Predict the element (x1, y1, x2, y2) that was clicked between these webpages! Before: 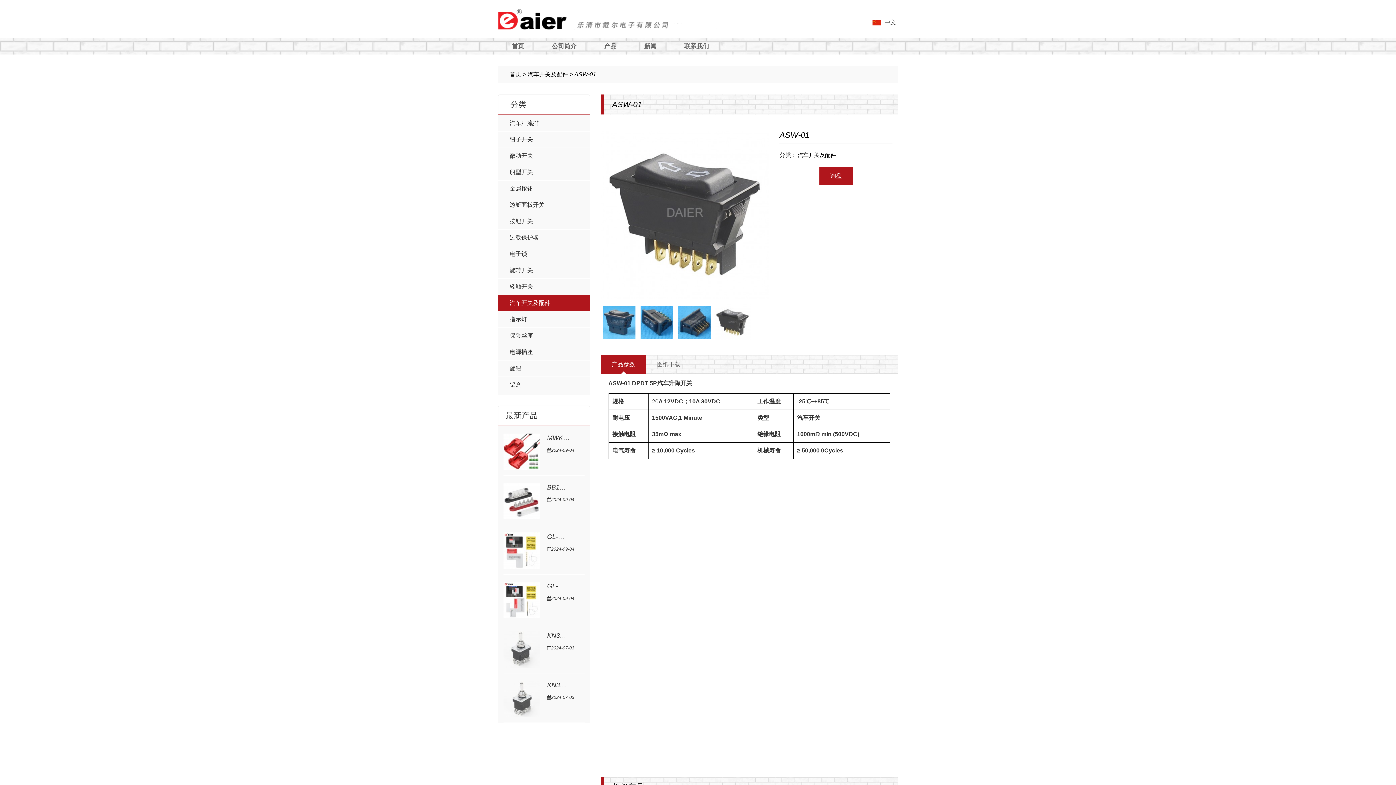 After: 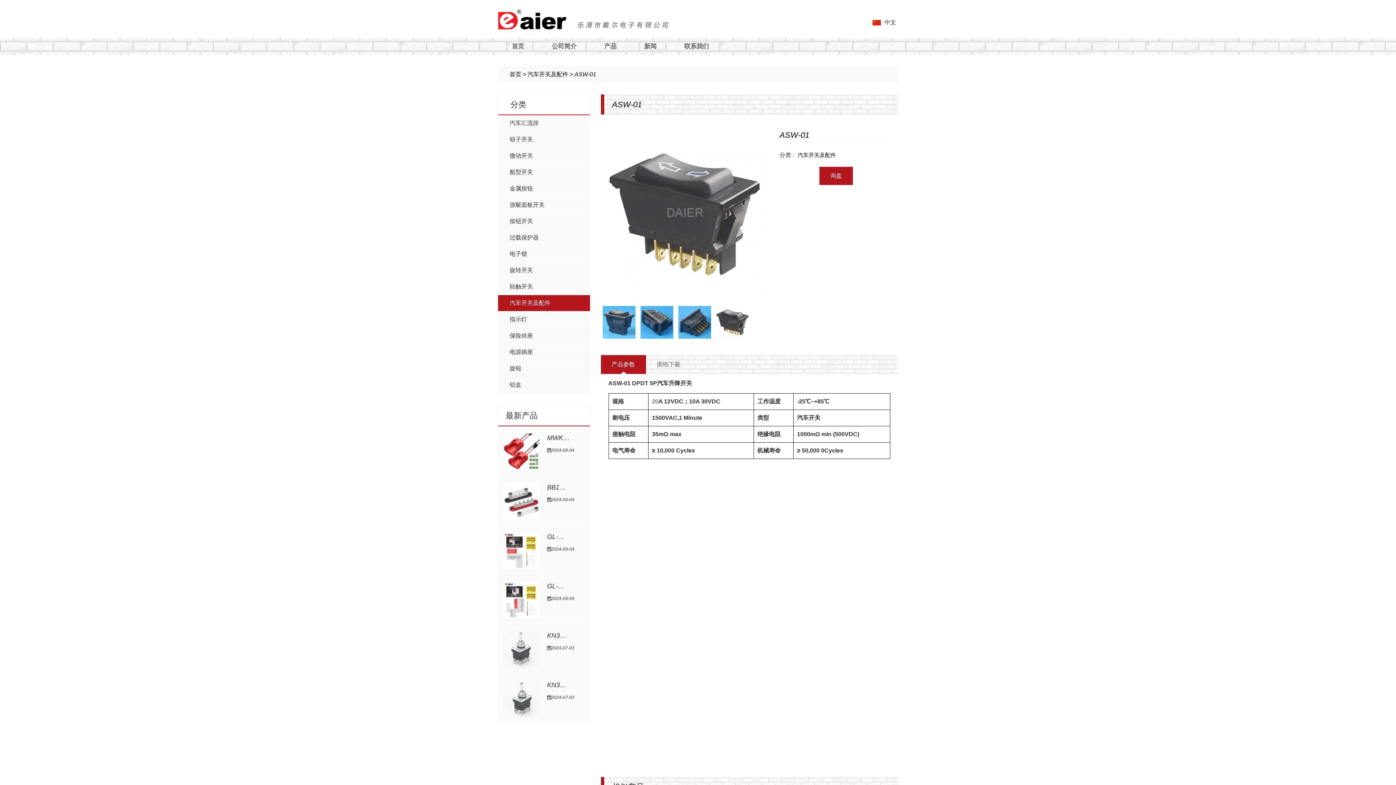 Action: bbox: (714, 315, 750, 321)